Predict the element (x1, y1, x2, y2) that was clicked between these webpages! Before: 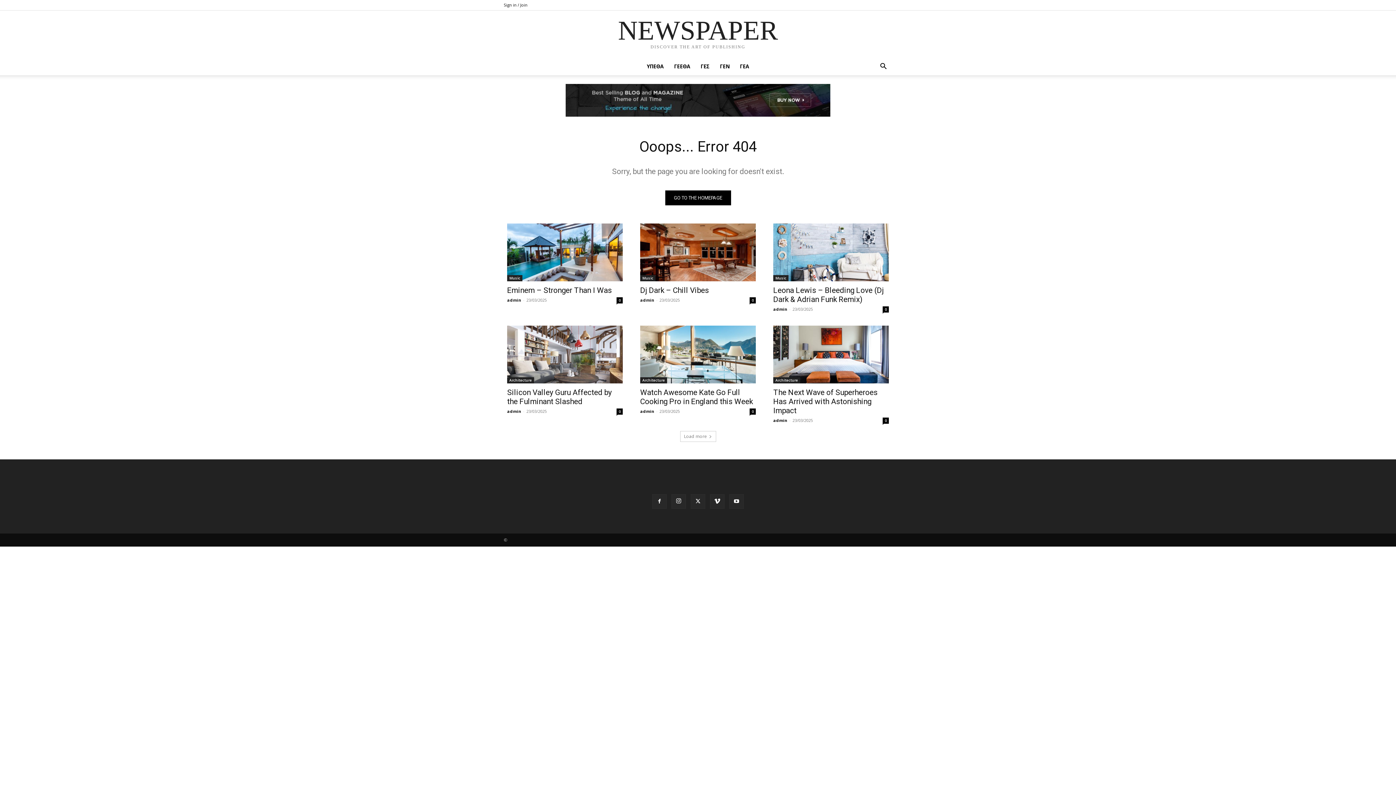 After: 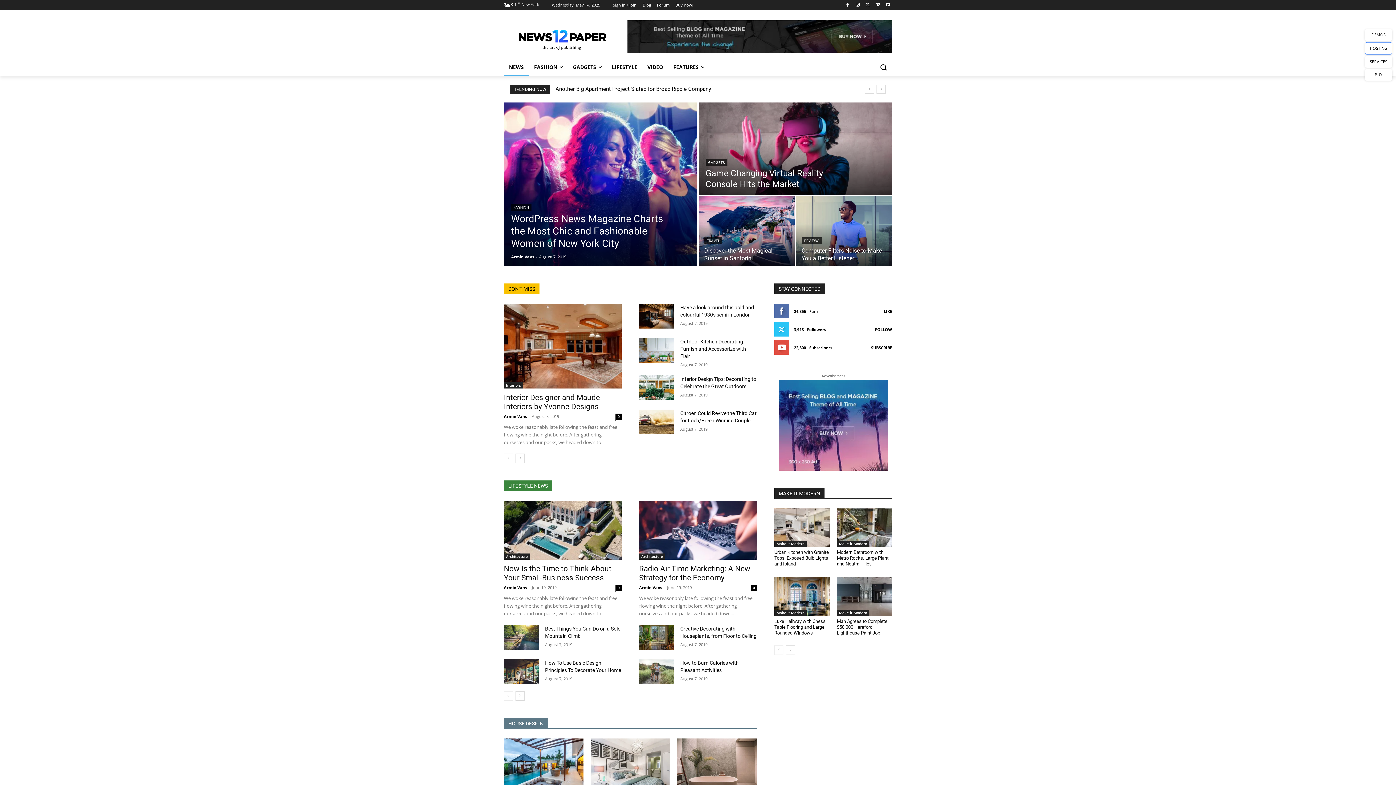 Action: bbox: (665, 190, 731, 205) label: GO TO THE HOMEPAGE